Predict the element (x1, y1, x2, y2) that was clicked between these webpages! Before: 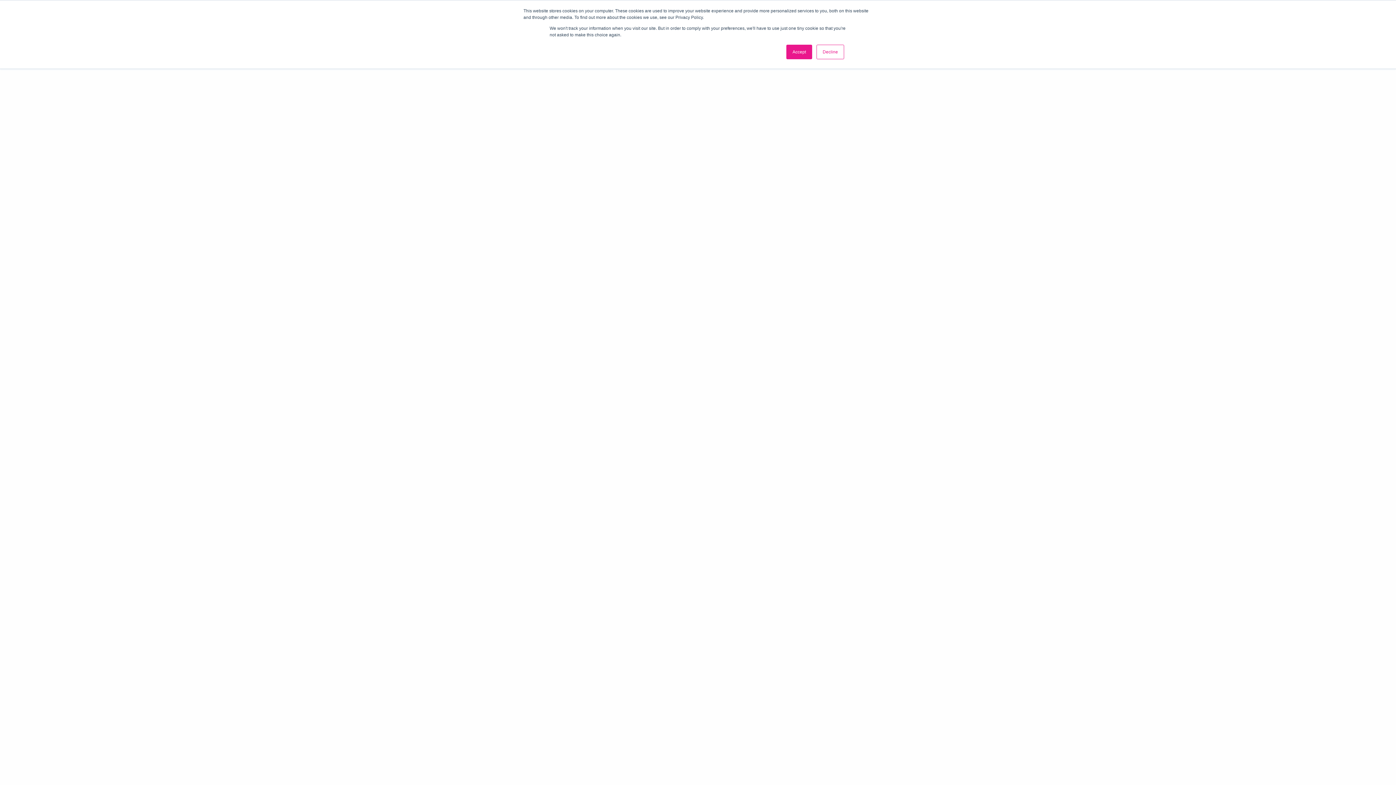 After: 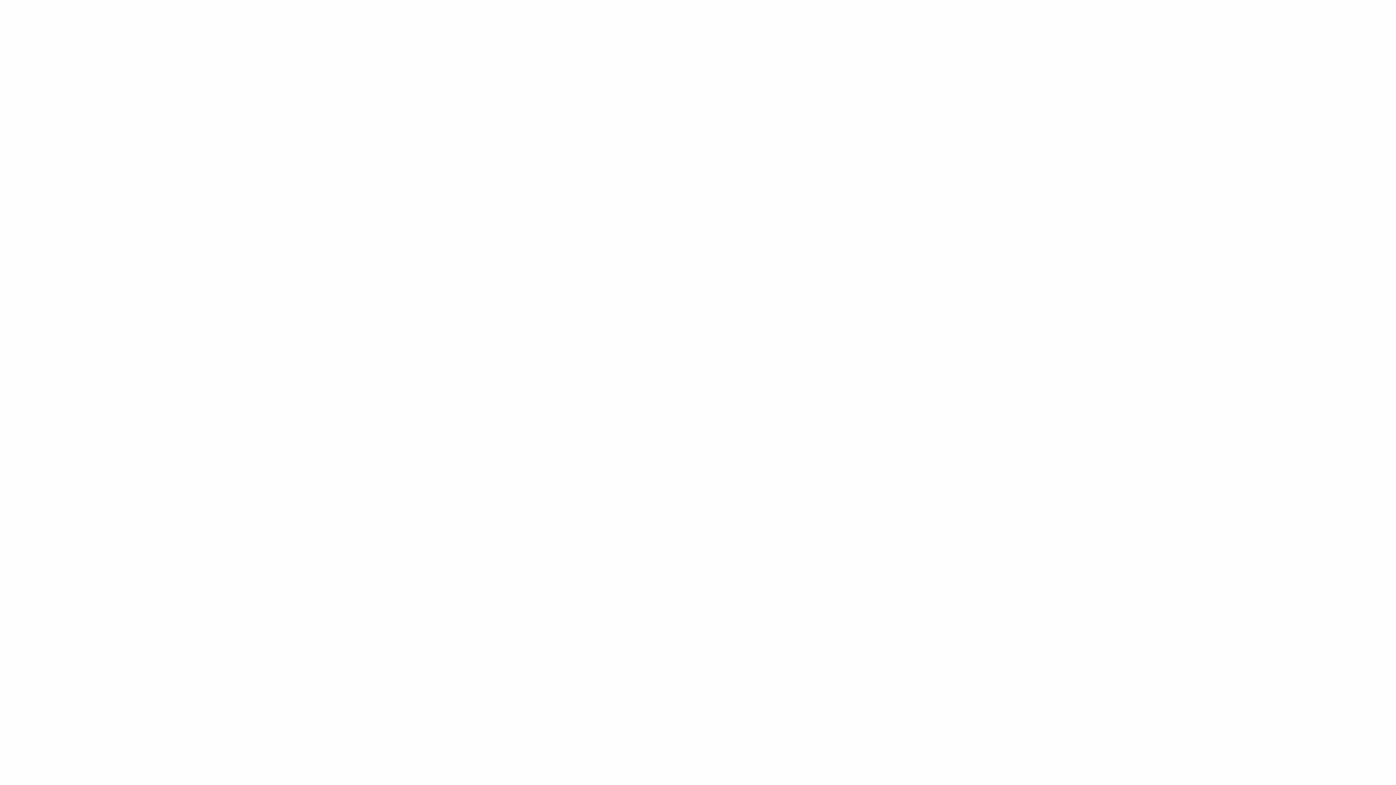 Action: label: Accept bbox: (786, 44, 812, 59)